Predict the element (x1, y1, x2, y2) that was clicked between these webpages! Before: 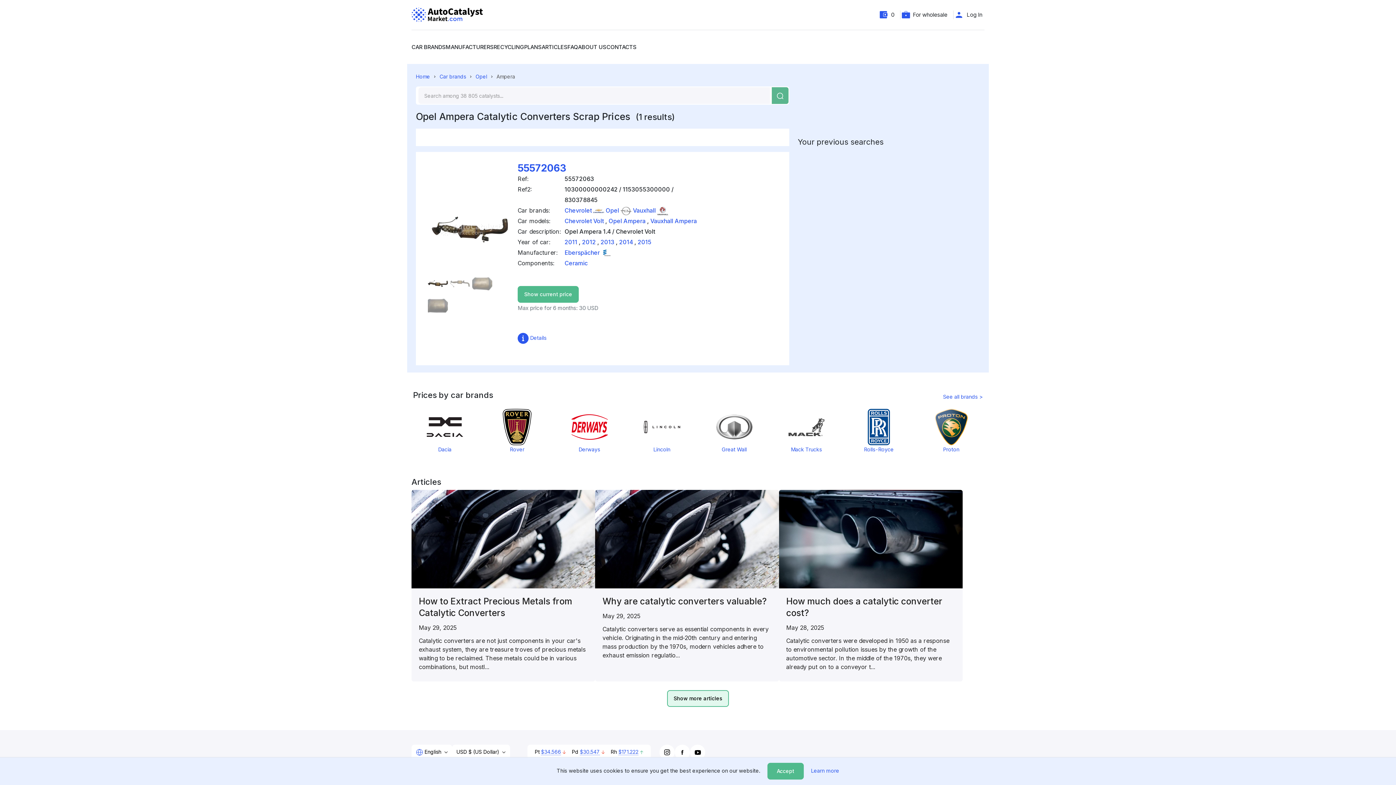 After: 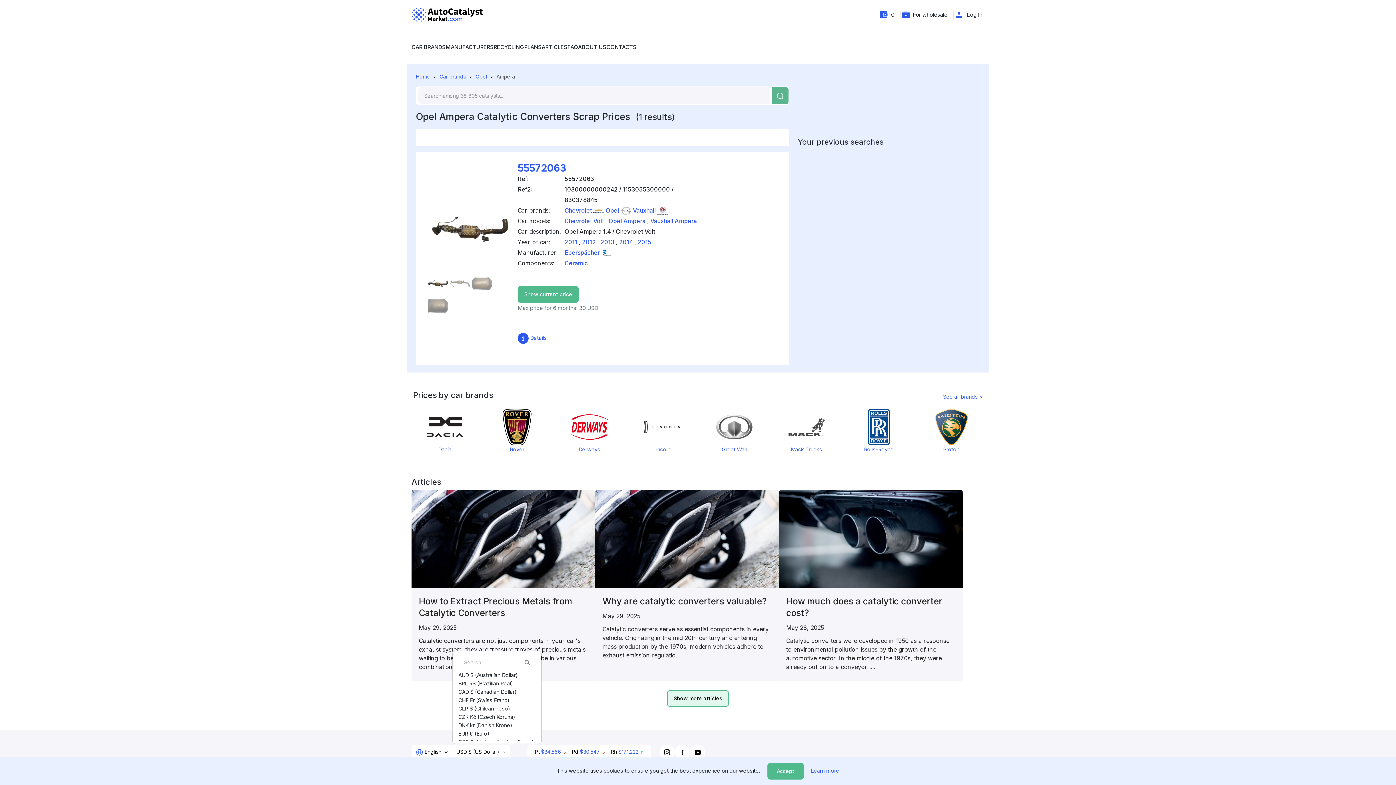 Action: bbox: (452, 745, 510, 759) label: USD $ (US Dollar) 